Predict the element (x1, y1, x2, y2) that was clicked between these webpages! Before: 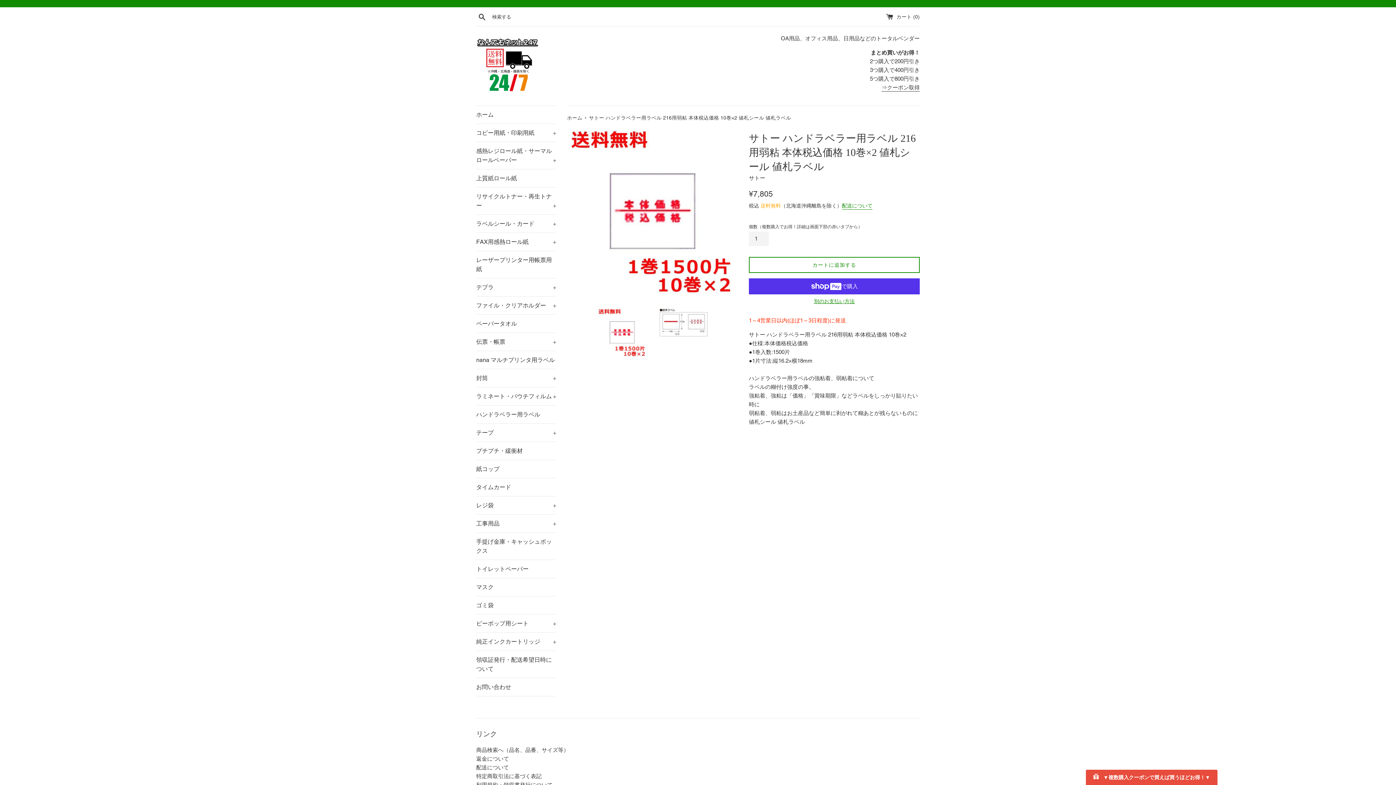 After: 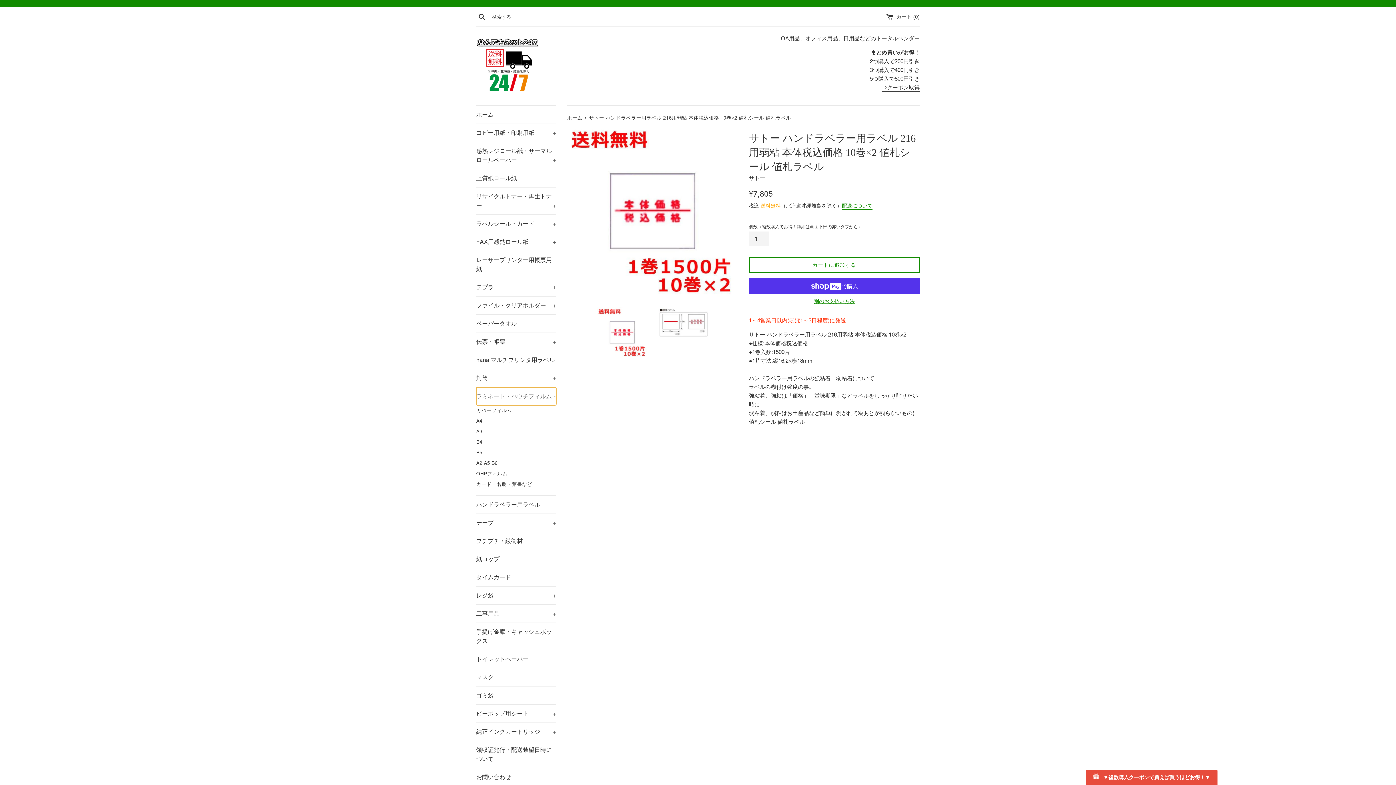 Action: bbox: (476, 387, 556, 405) label: ラミネート・パウチフィルム
+